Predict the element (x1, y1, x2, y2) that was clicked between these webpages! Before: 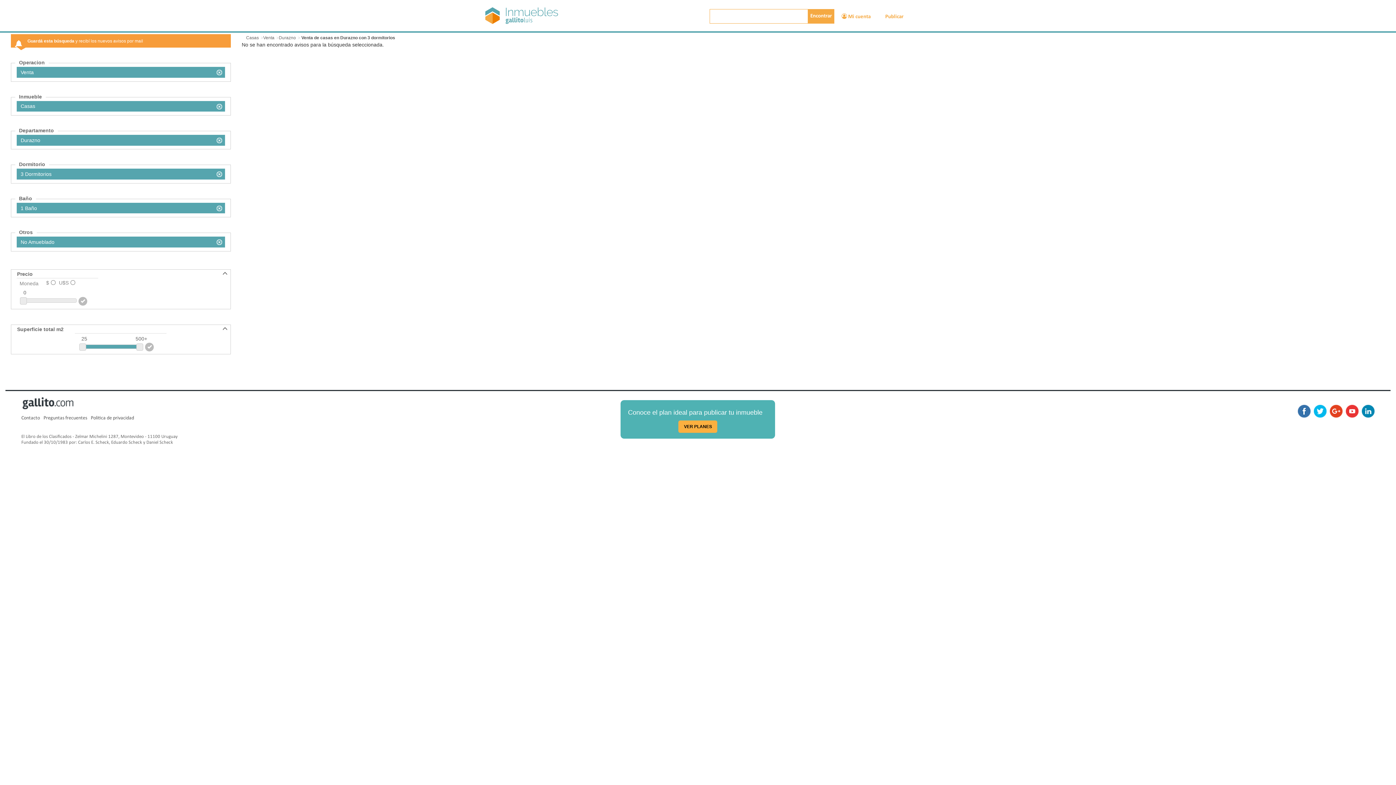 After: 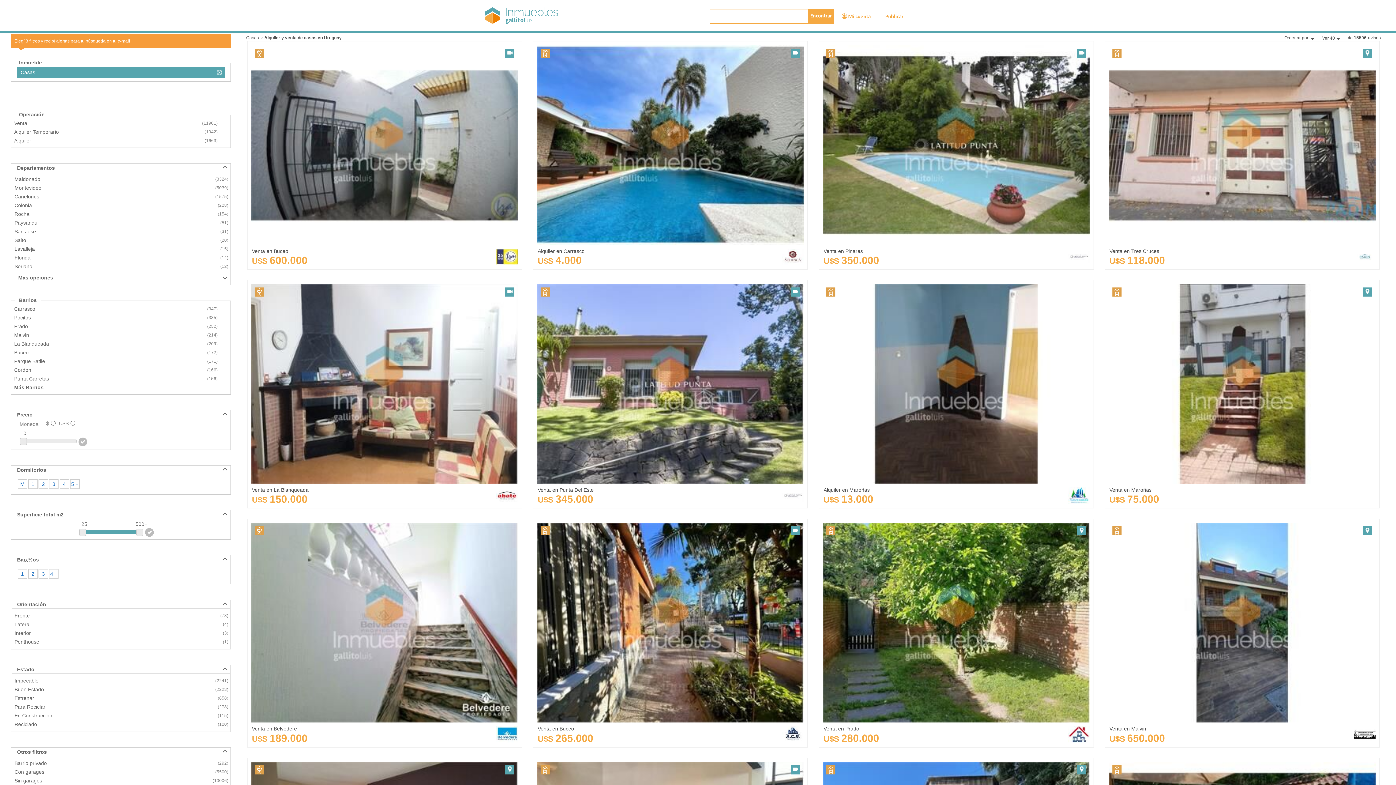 Action: bbox: (246, 35, 263, 40) label: Casas